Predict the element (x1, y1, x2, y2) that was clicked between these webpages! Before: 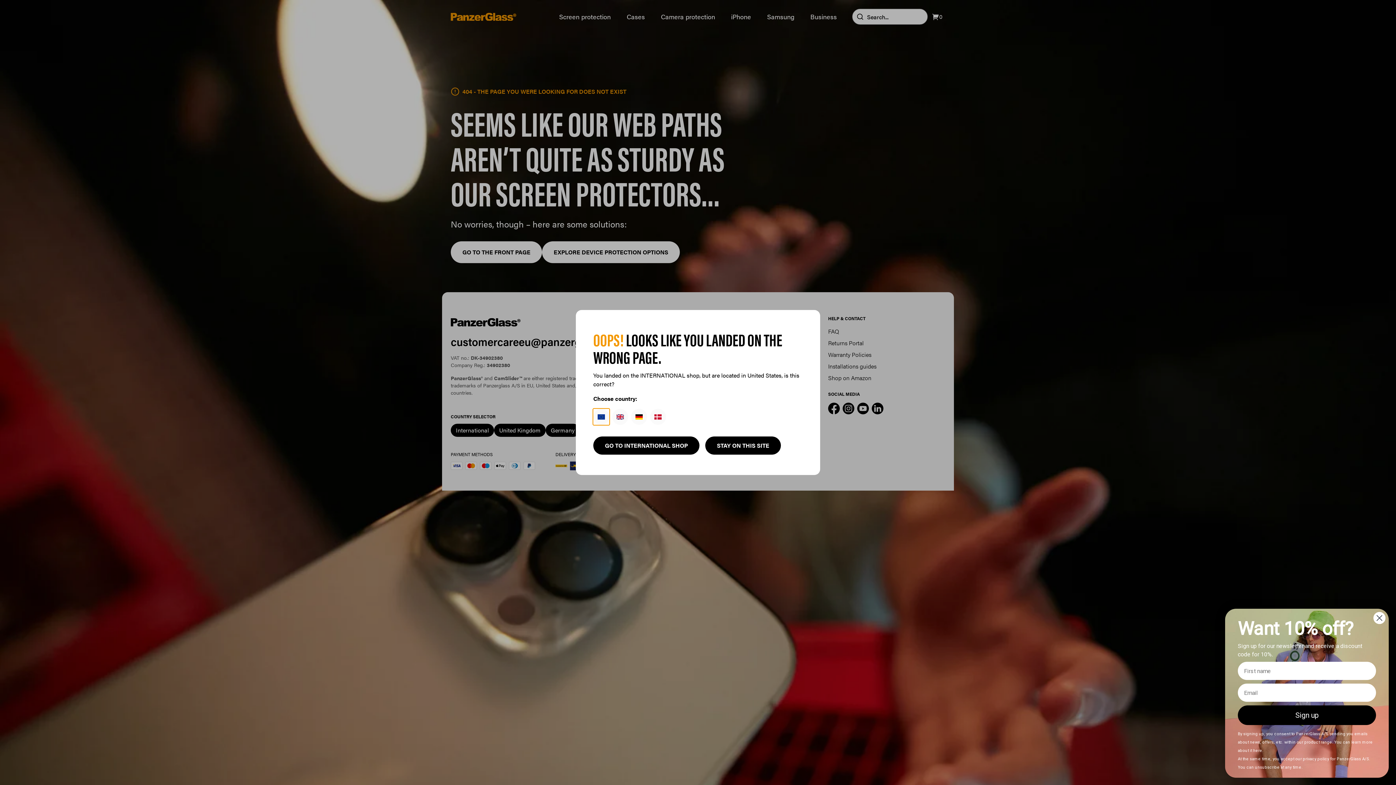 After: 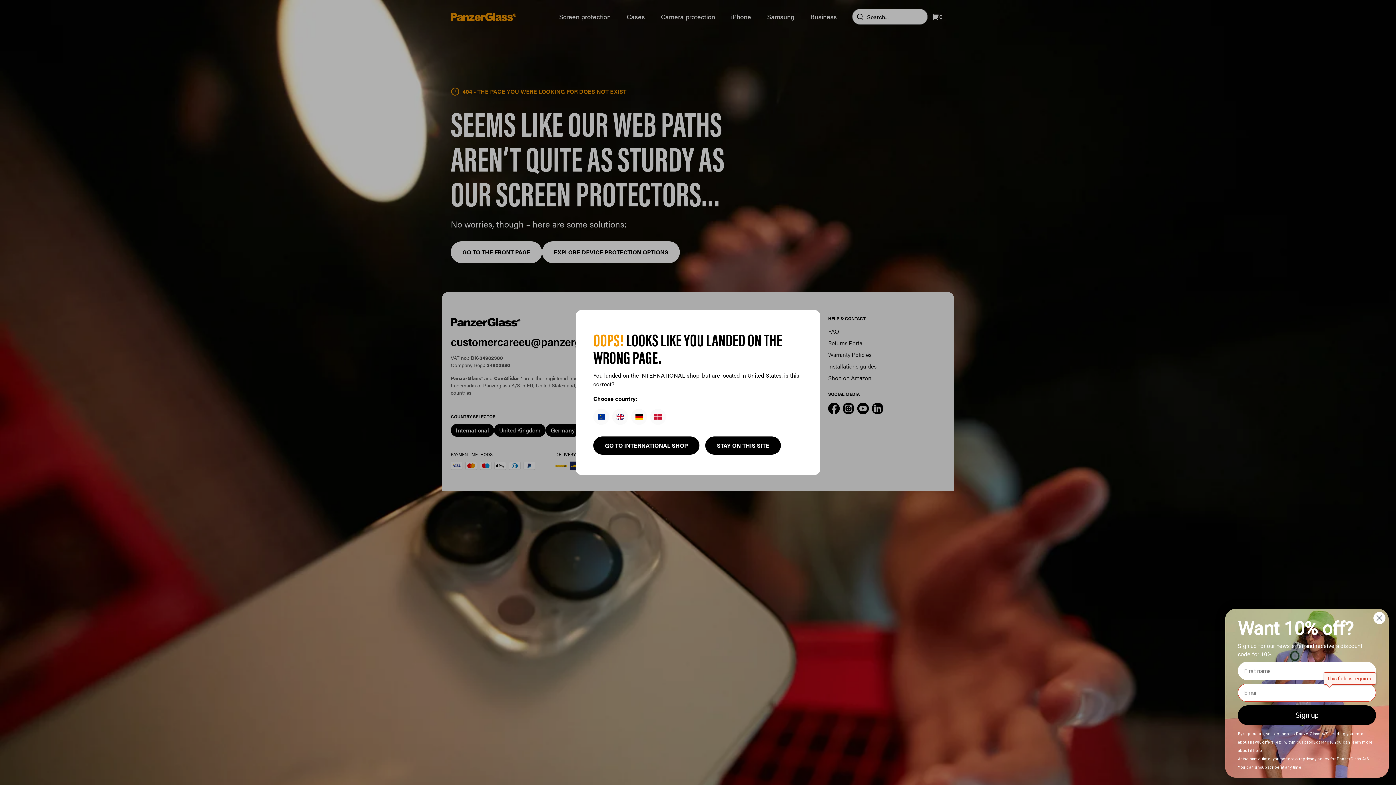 Action: bbox: (1238, 705, 1376, 725) label: Sign up